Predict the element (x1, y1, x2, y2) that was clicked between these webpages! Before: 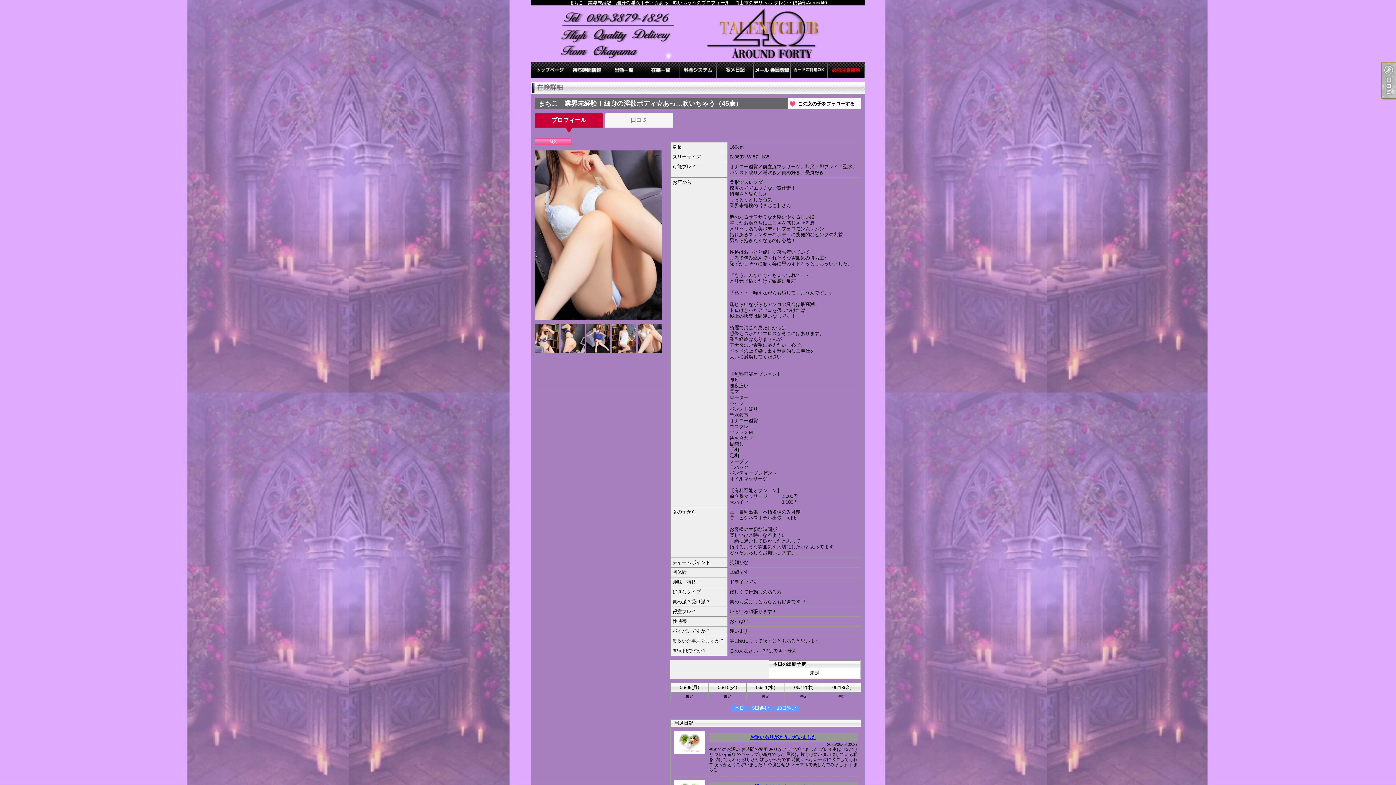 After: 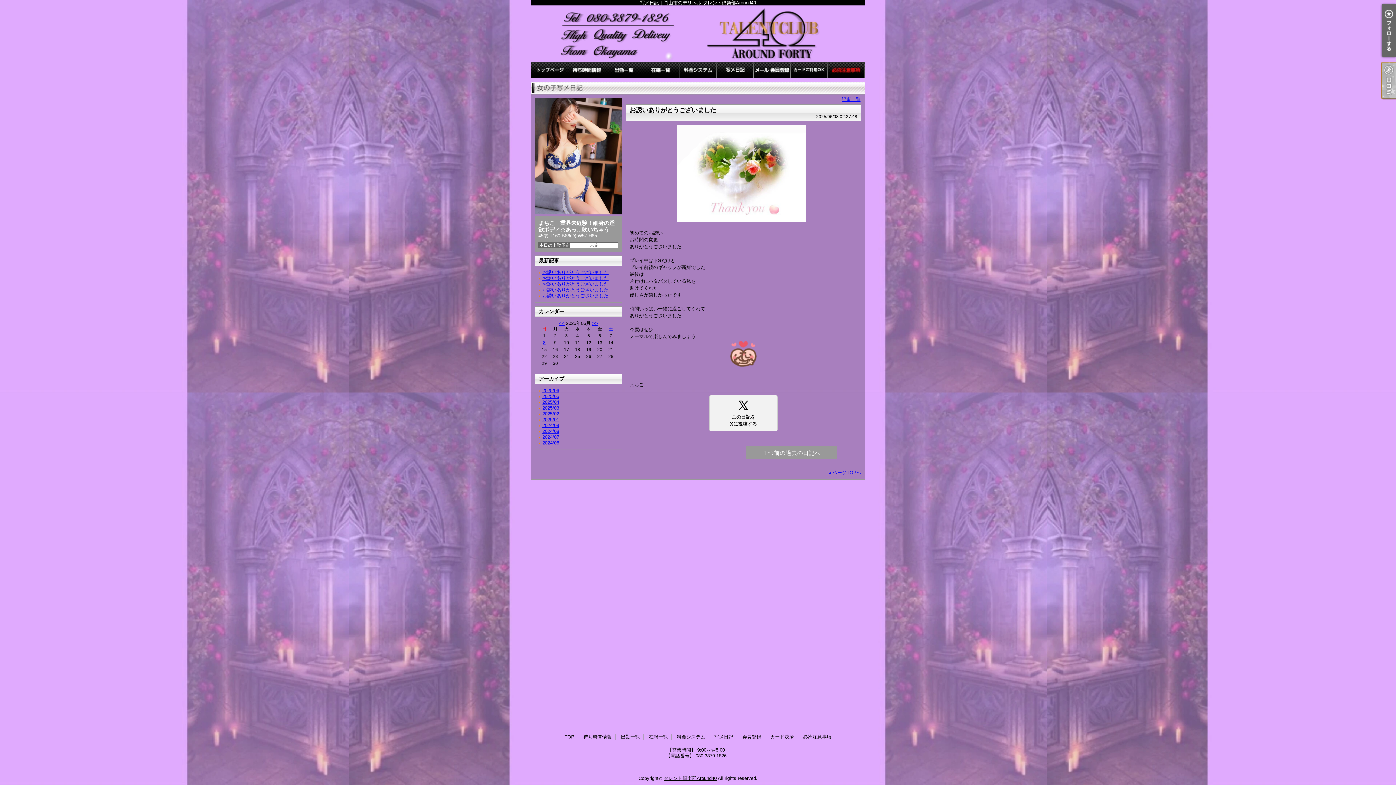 Action: label: お誘いありがとうございました bbox: (750, 734, 816, 740)